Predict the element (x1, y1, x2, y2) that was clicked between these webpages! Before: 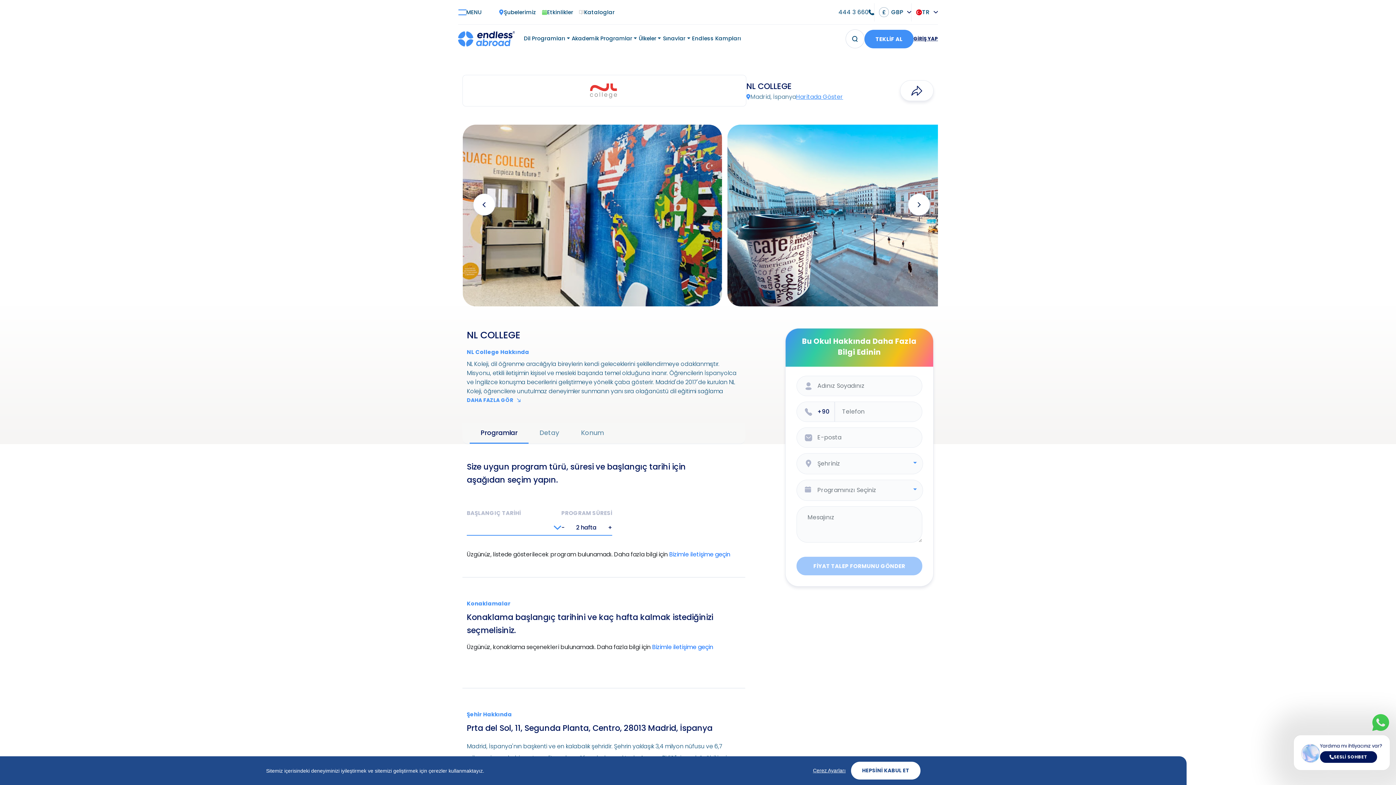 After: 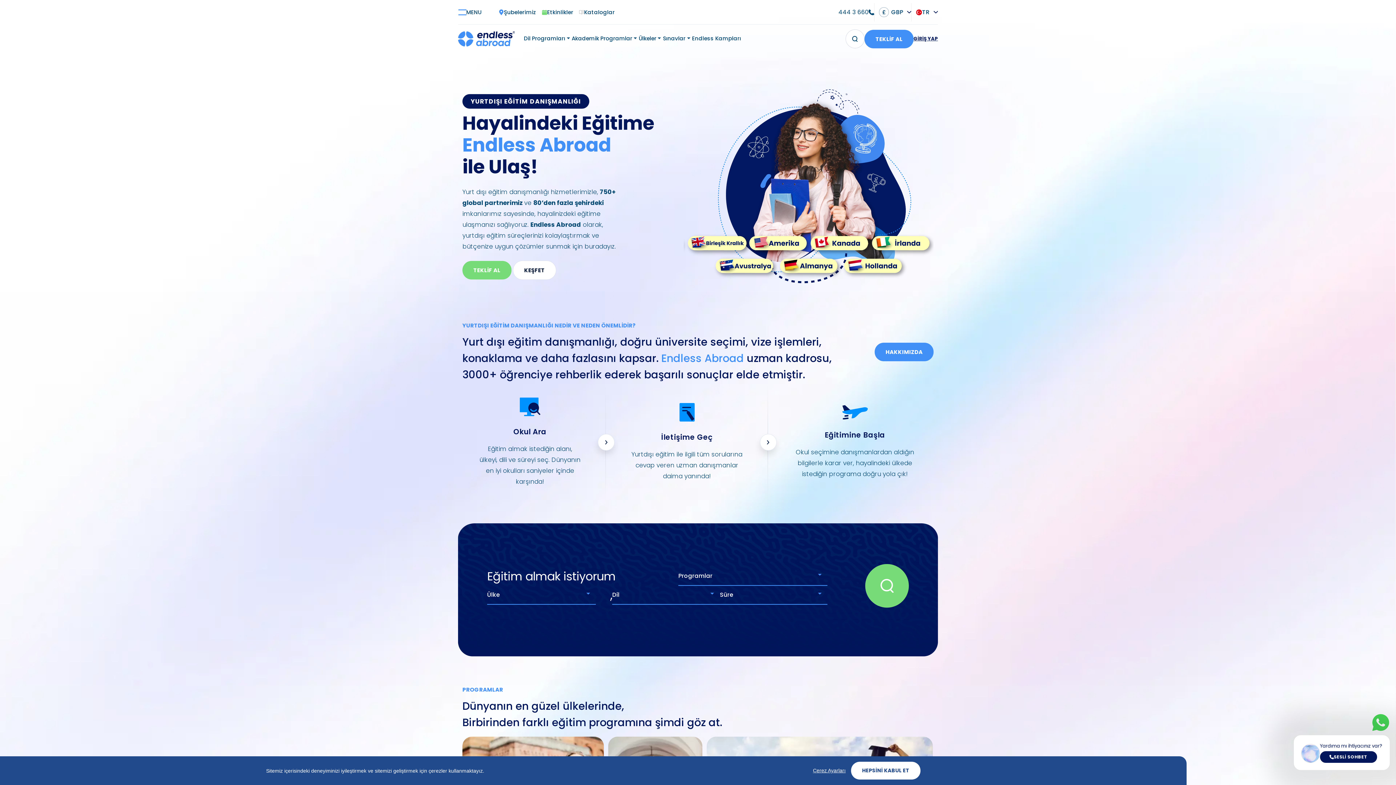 Action: bbox: (458, 31, 514, 46)